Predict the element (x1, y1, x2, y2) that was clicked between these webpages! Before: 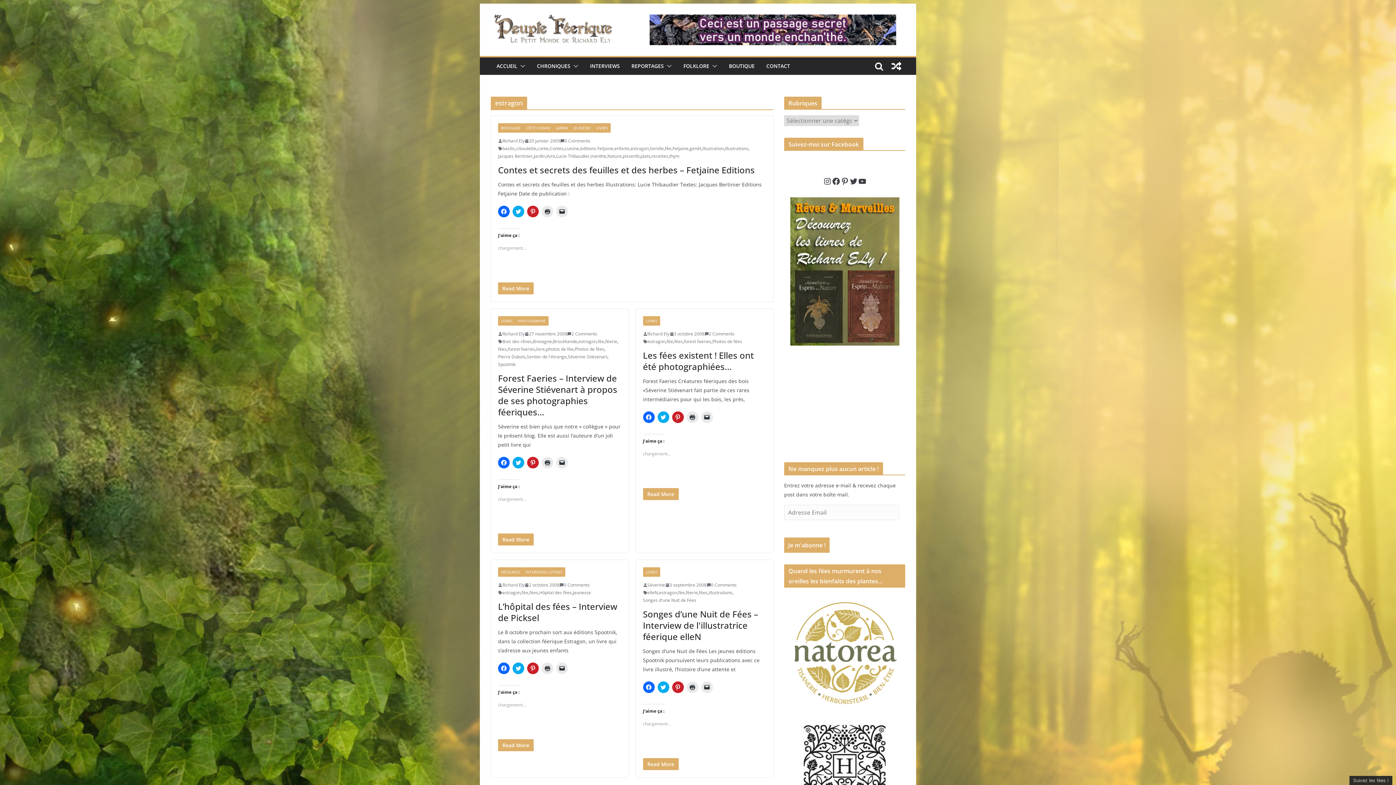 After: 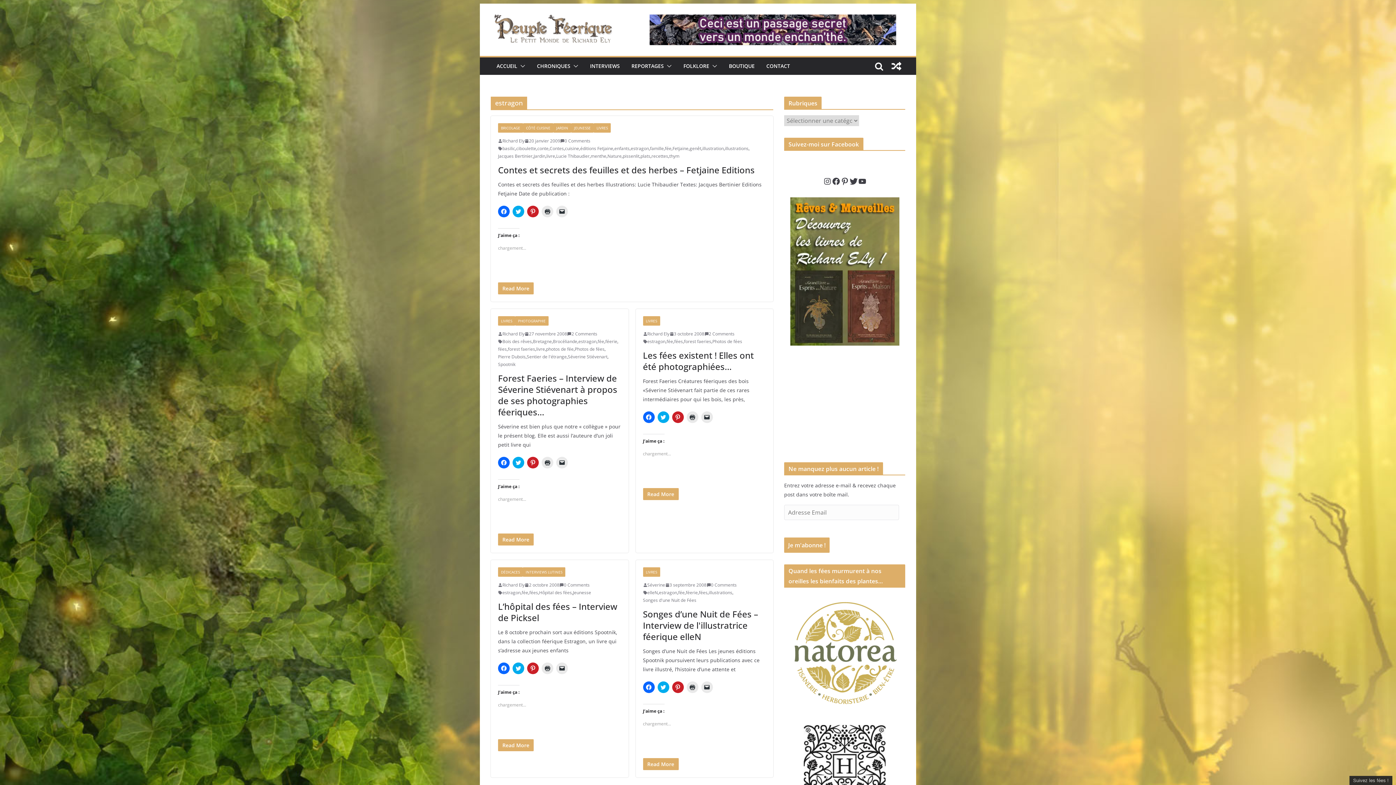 Action: bbox: (849, 177, 858, 185) label: Twitter